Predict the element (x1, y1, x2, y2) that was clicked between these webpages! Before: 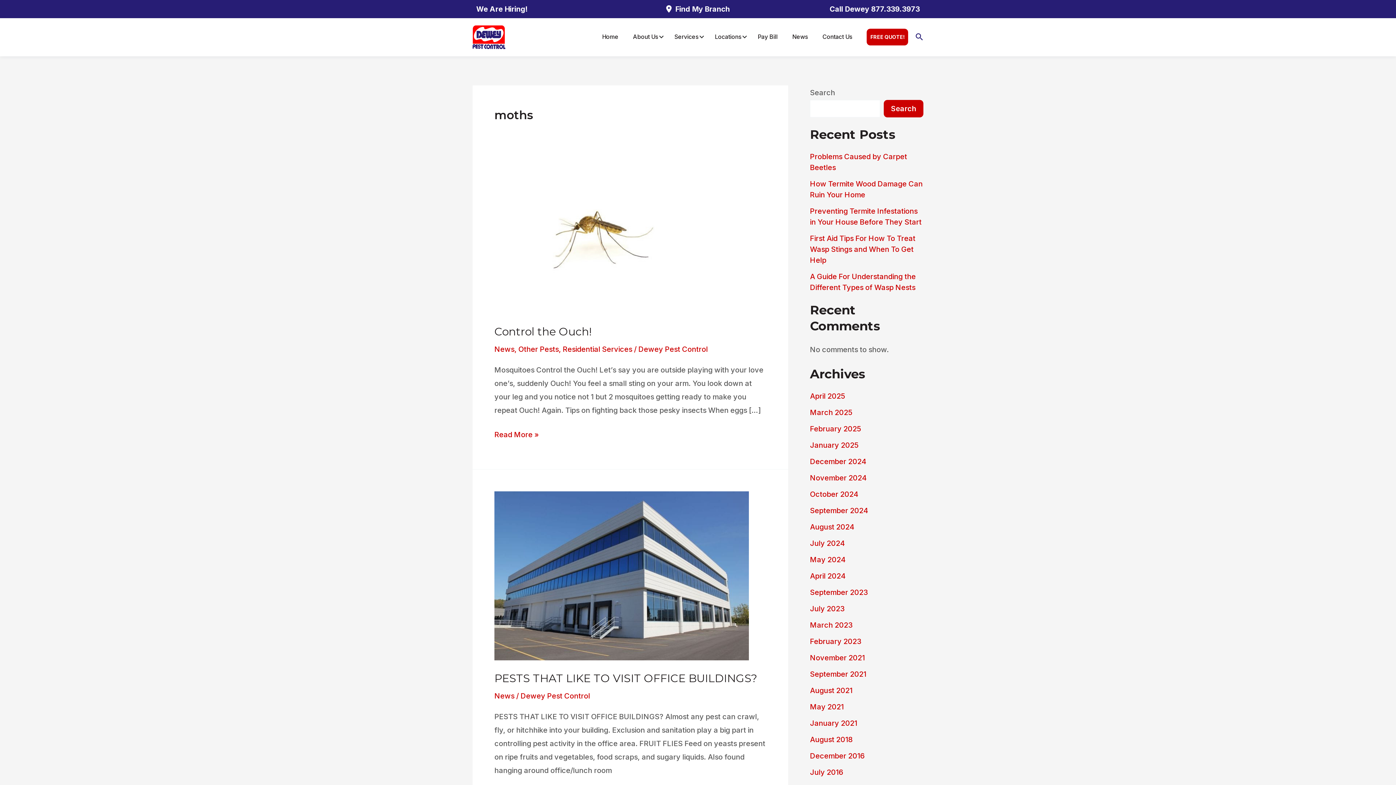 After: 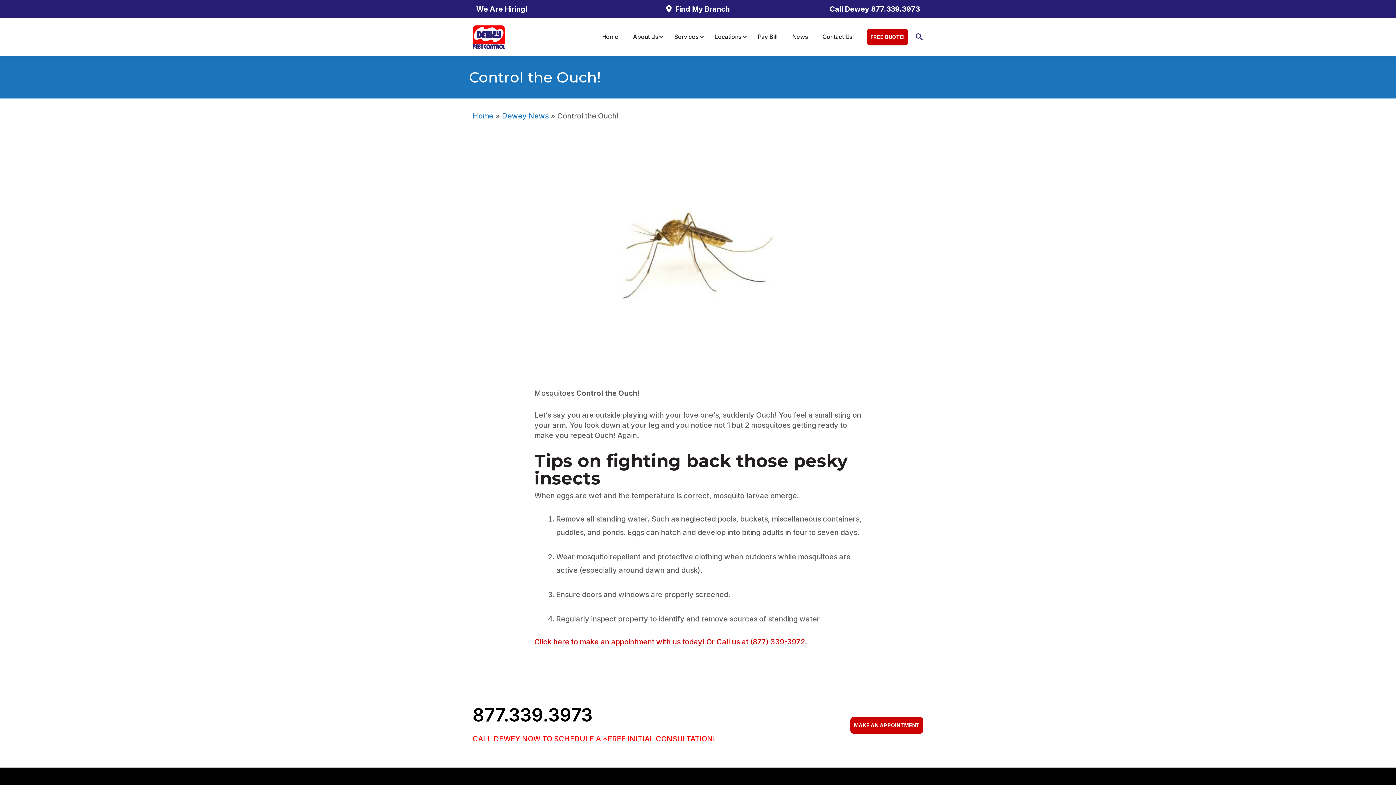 Action: bbox: (494, 428, 538, 441) label: Control the Ouch!
Read More »